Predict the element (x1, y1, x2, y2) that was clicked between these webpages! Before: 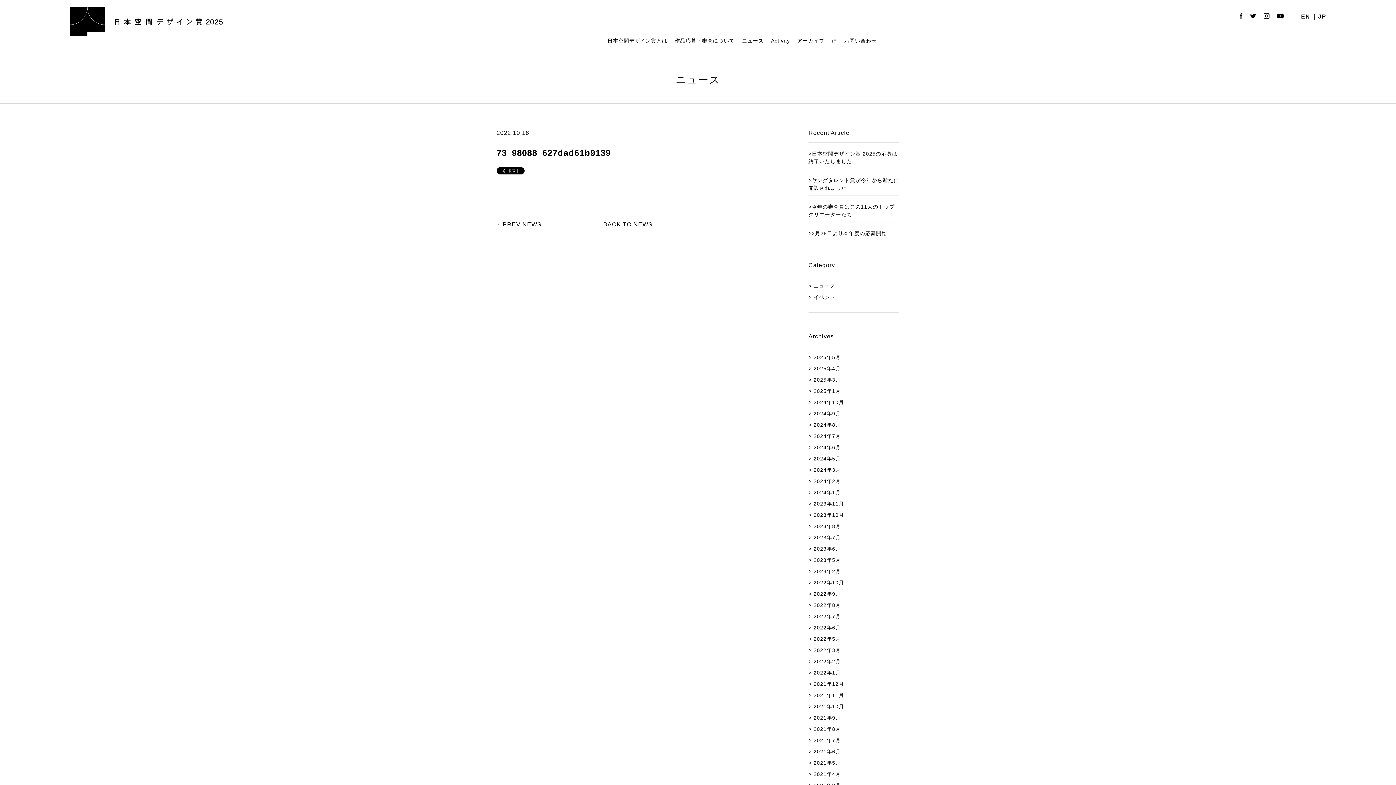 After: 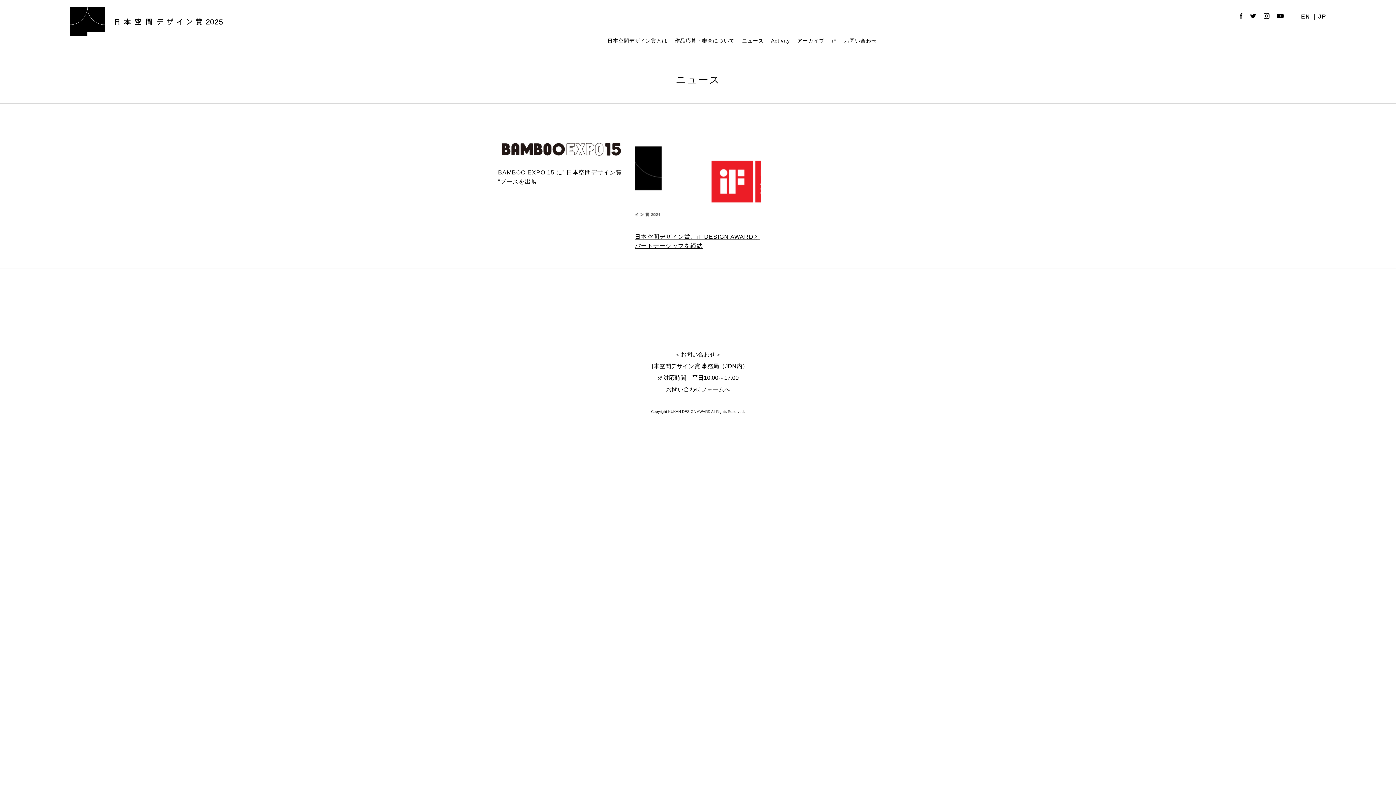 Action: label: 2021年5月 bbox: (813, 760, 841, 766)